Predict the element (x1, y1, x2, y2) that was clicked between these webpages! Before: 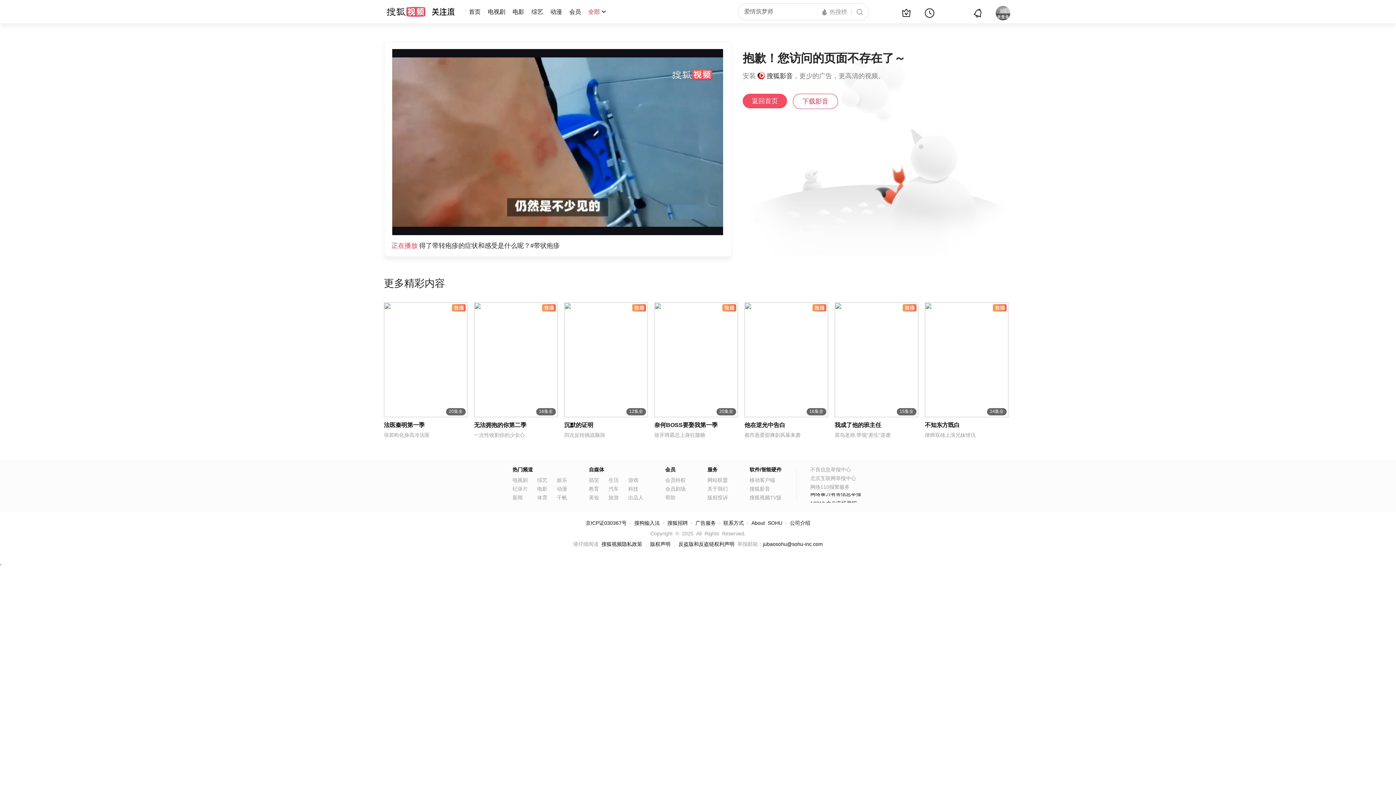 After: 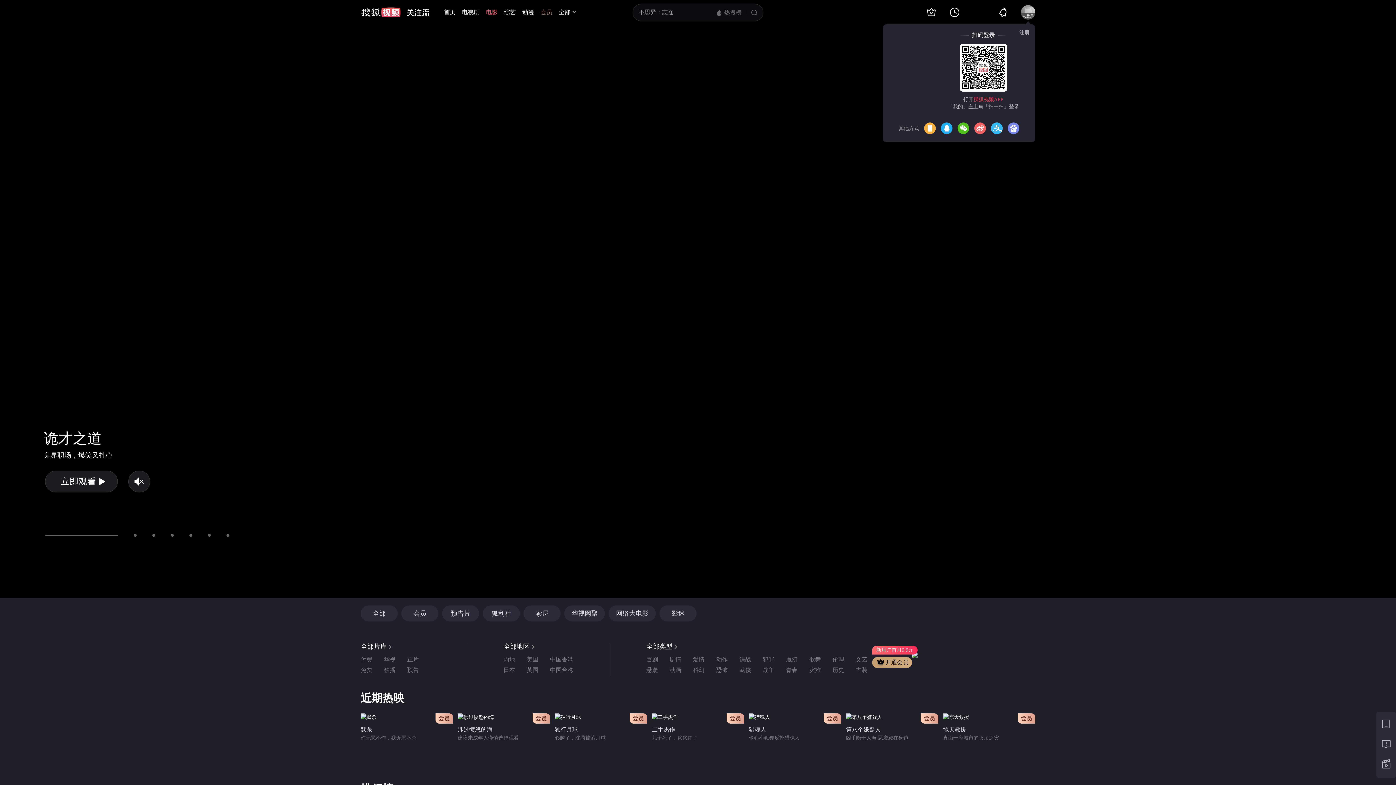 Action: label: 电影 bbox: (512, 8, 524, 14)